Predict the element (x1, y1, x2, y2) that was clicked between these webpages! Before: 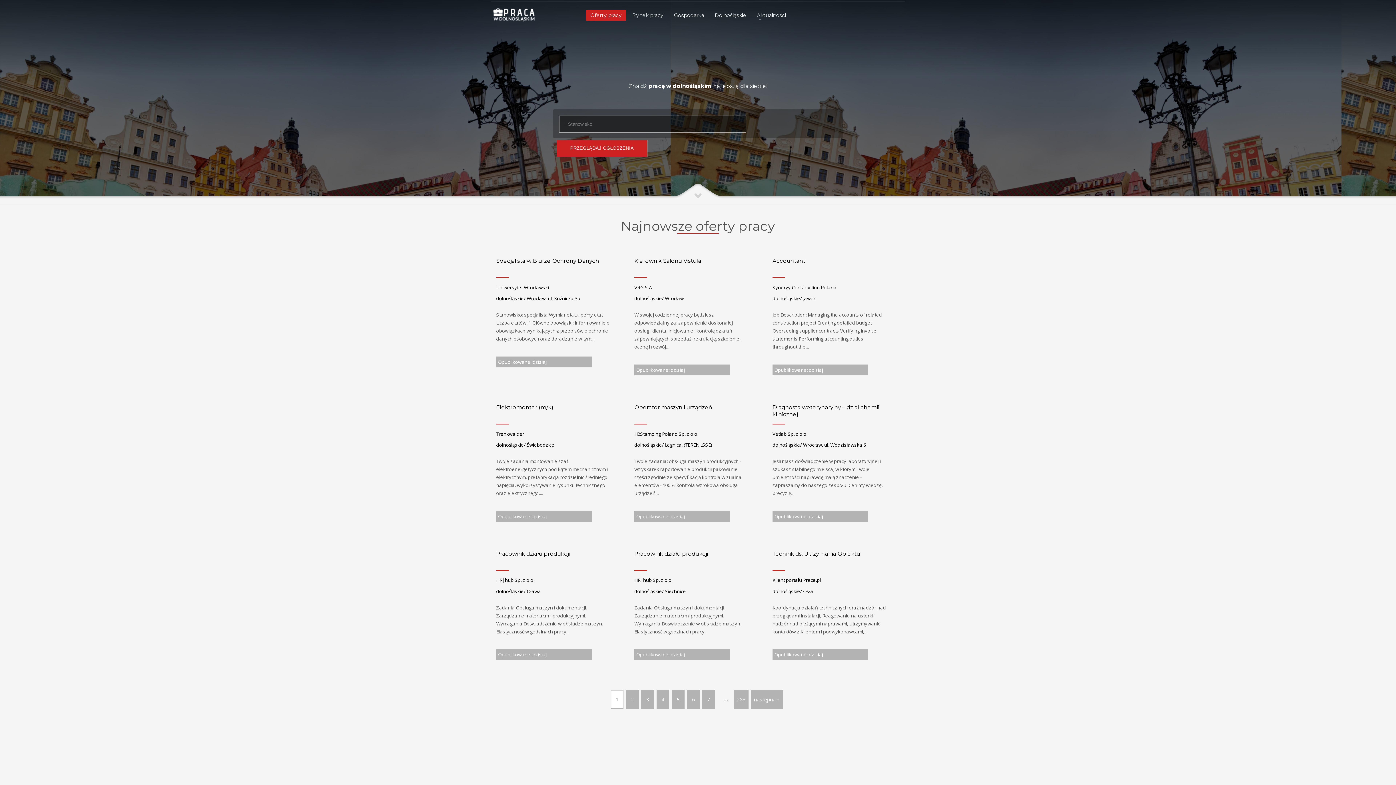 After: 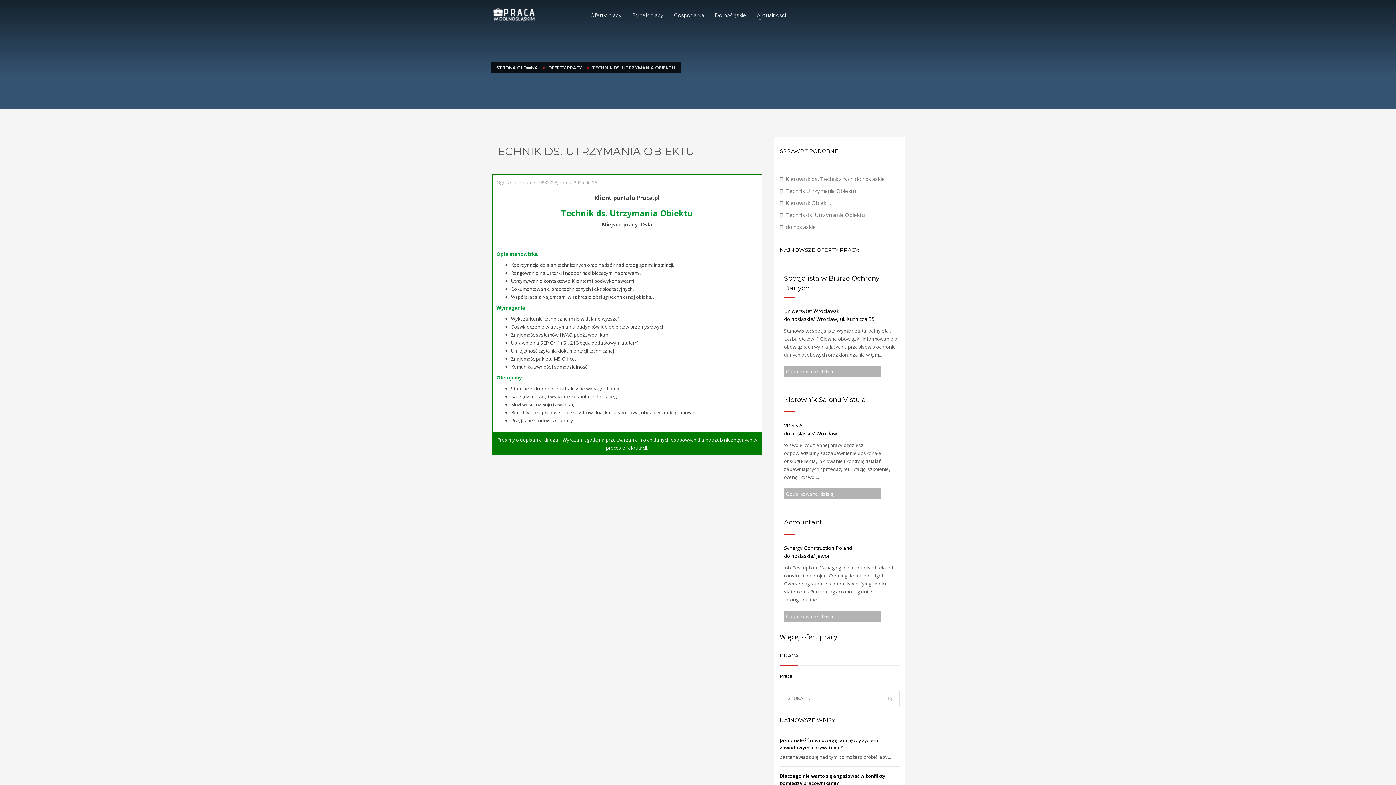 Action: label: Technik ds. Utrzymania Obiektu bbox: (772, 550, 860, 557)